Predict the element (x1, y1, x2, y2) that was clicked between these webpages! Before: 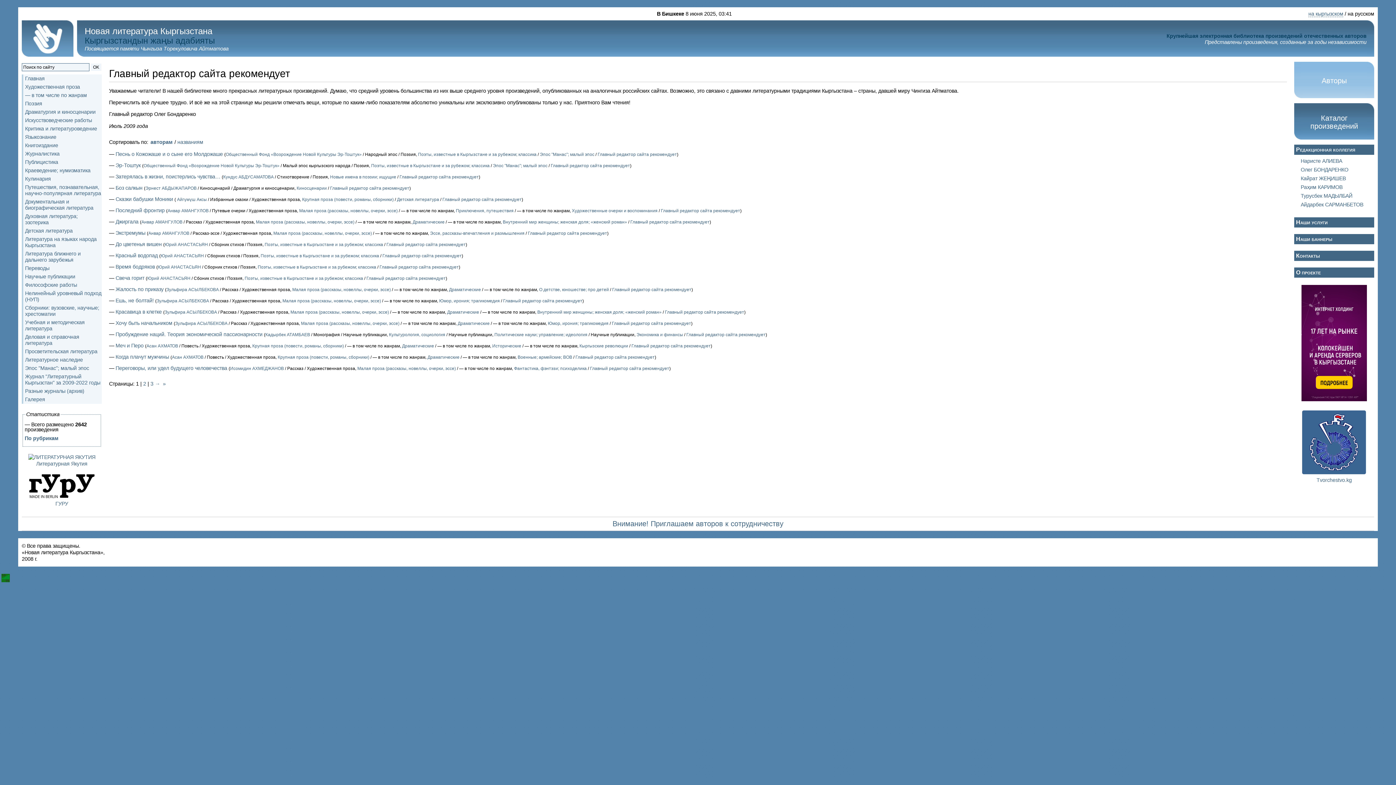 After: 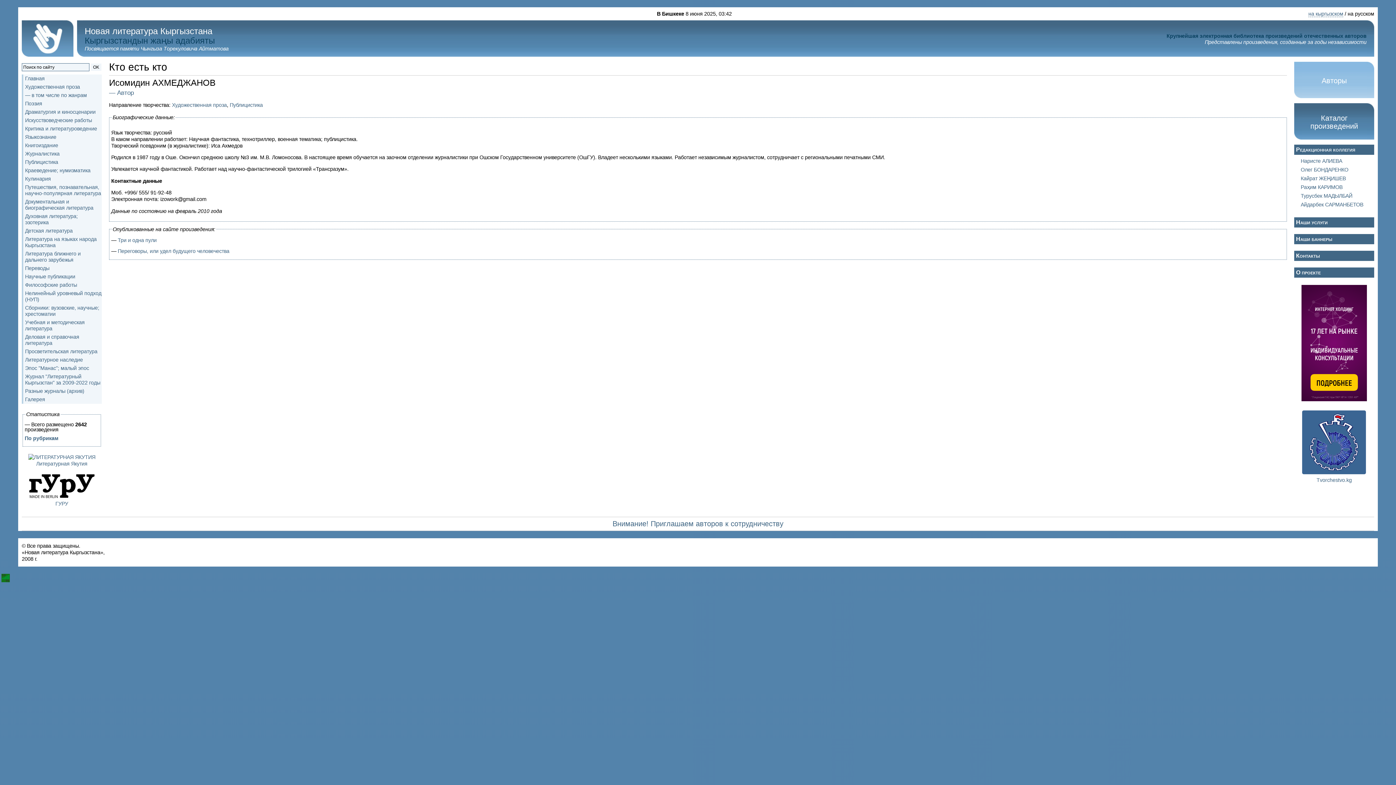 Action: bbox: (230, 366, 284, 371) label: Исомидин АХМЕДЖАНОВ